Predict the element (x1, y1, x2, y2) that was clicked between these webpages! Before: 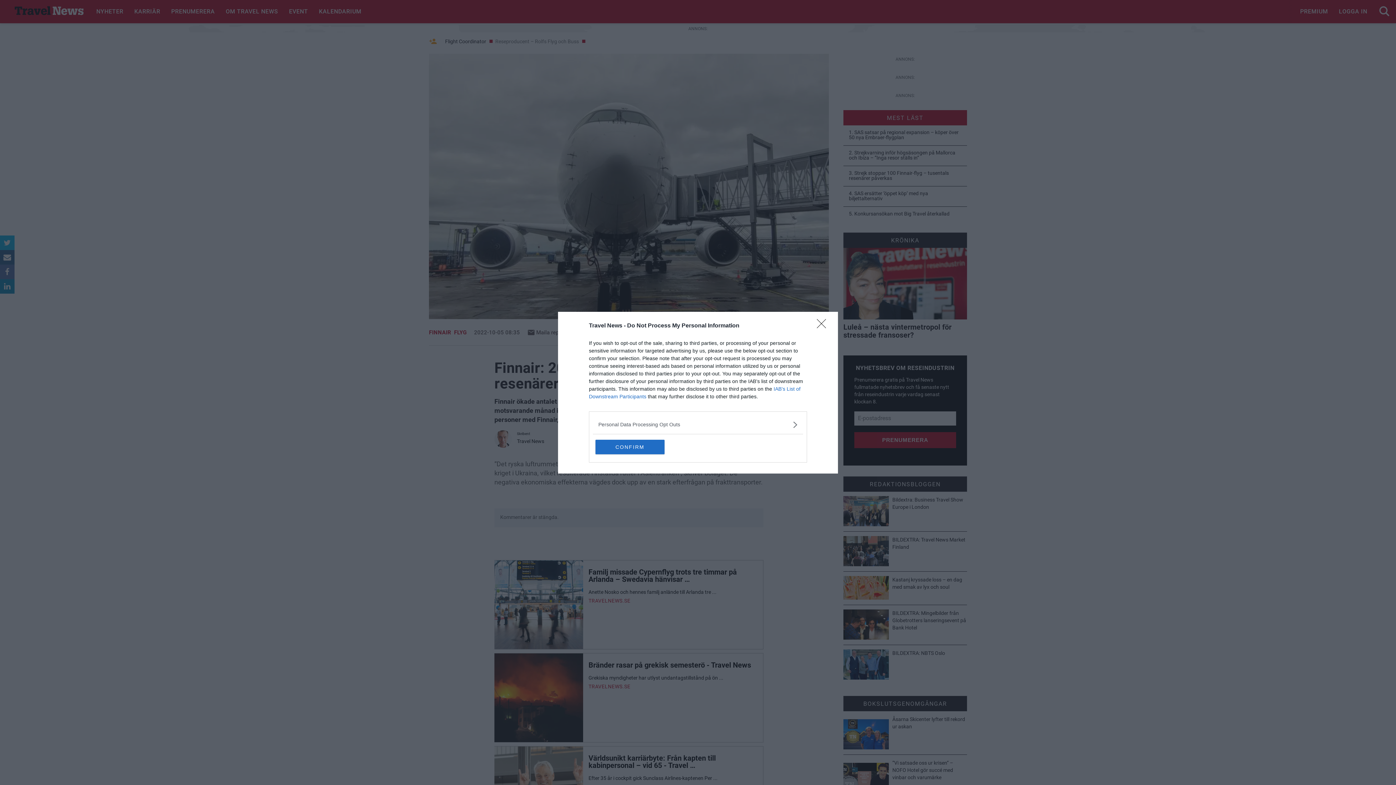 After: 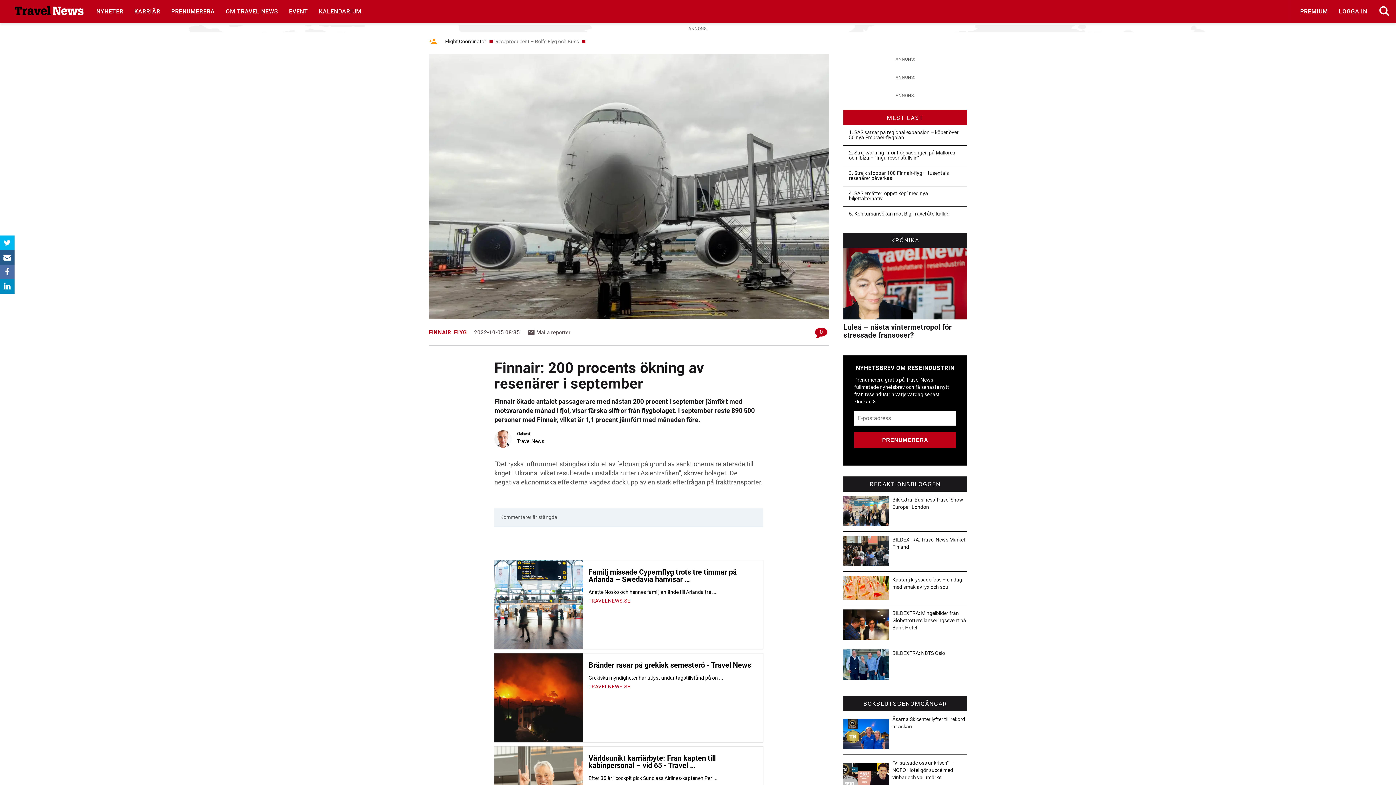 Action: label: Close bbox: (817, 319, 830, 332)